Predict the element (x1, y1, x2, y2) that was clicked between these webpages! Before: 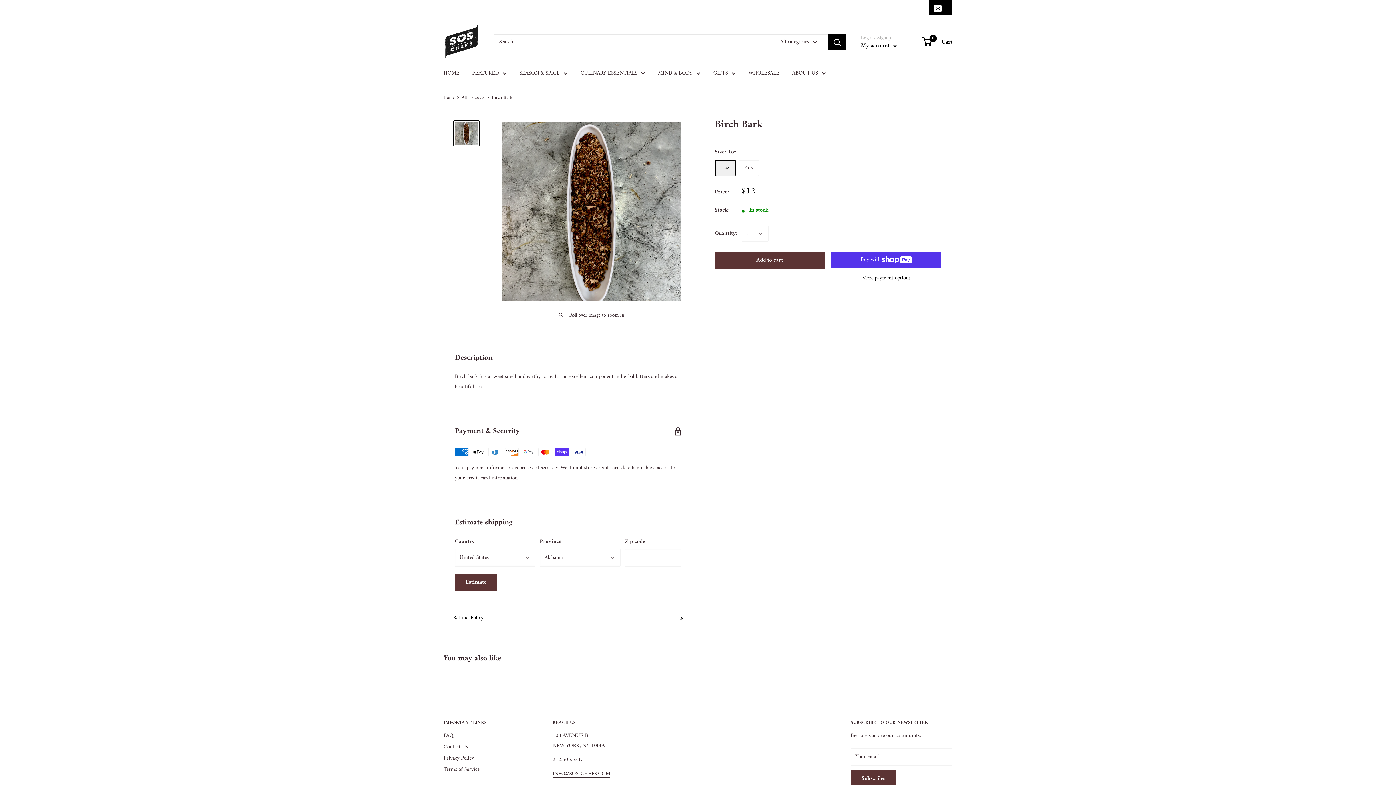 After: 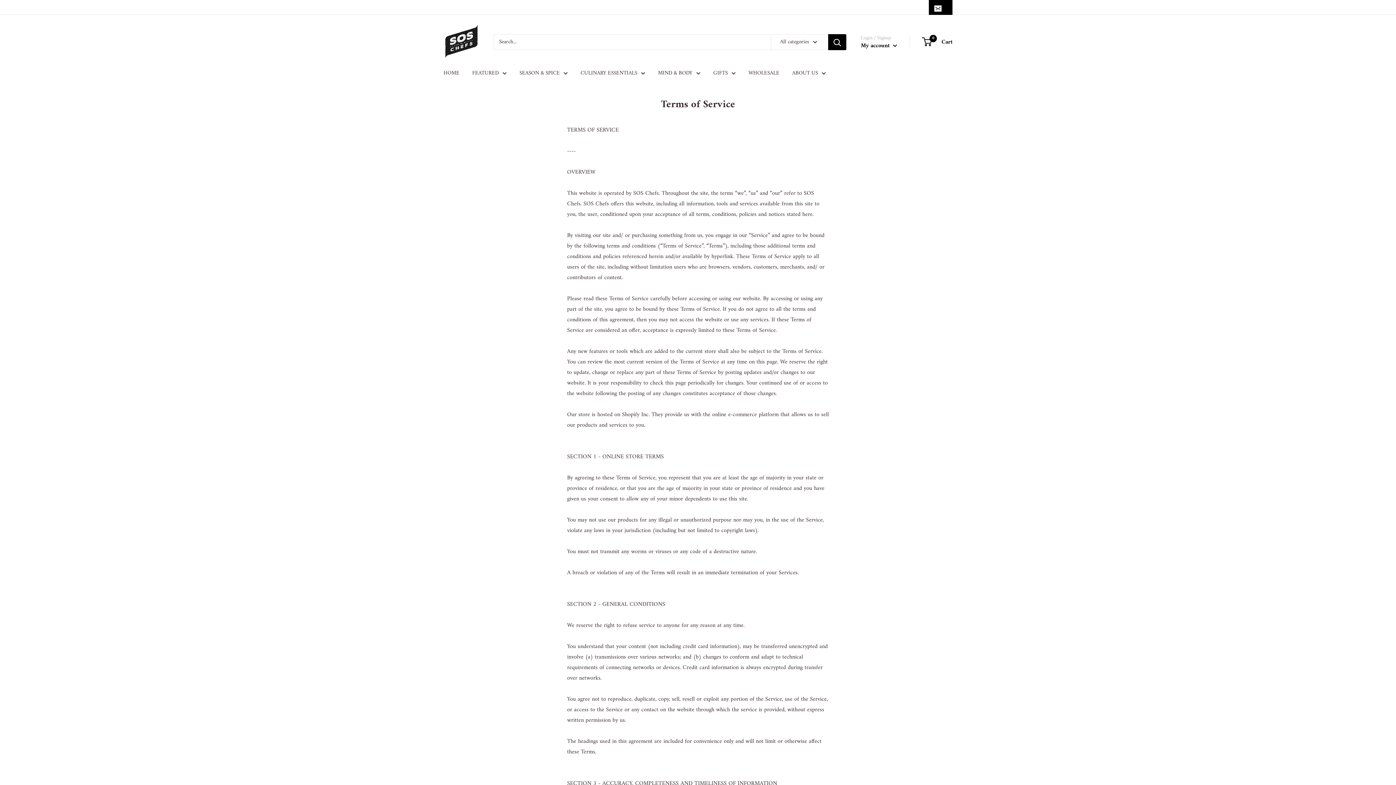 Action: label: Terms of Service bbox: (443, 764, 527, 775)